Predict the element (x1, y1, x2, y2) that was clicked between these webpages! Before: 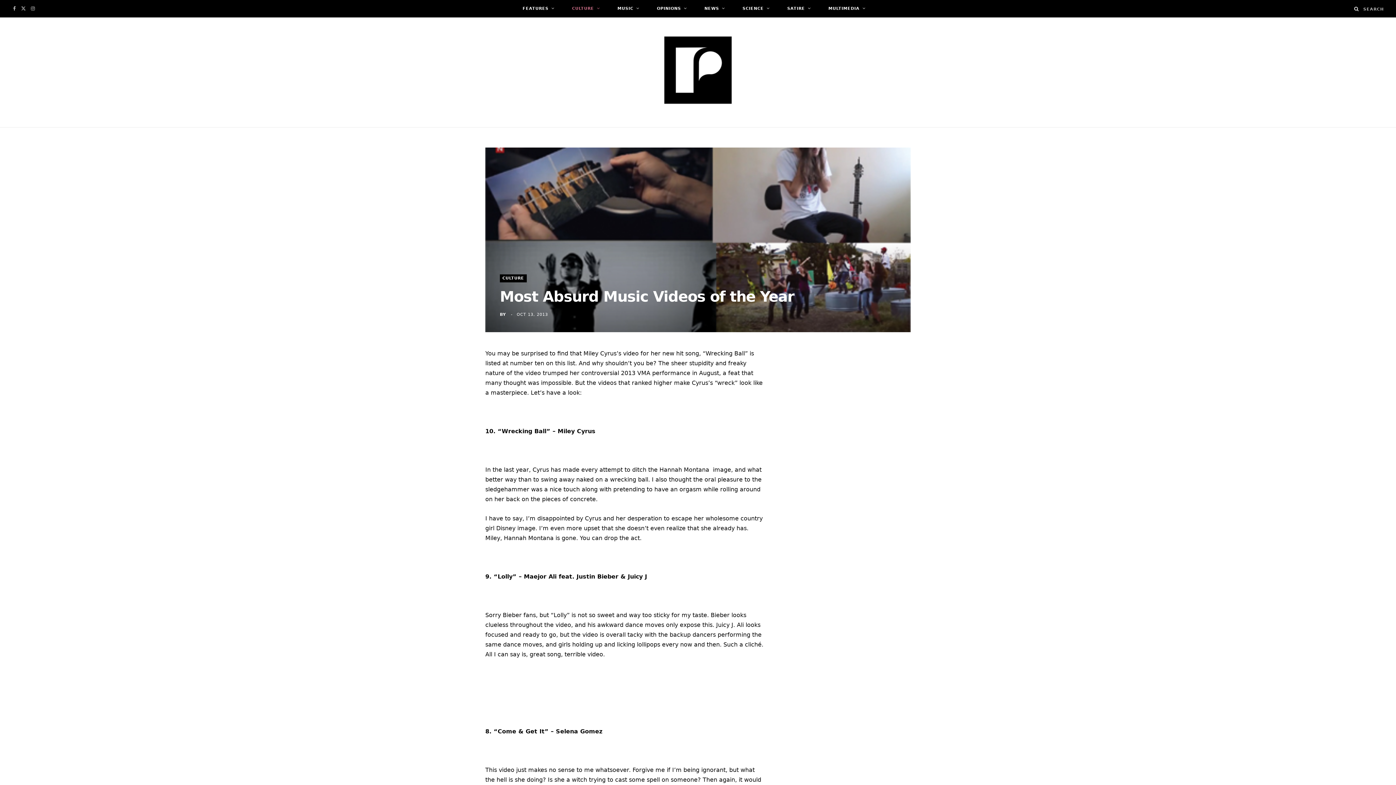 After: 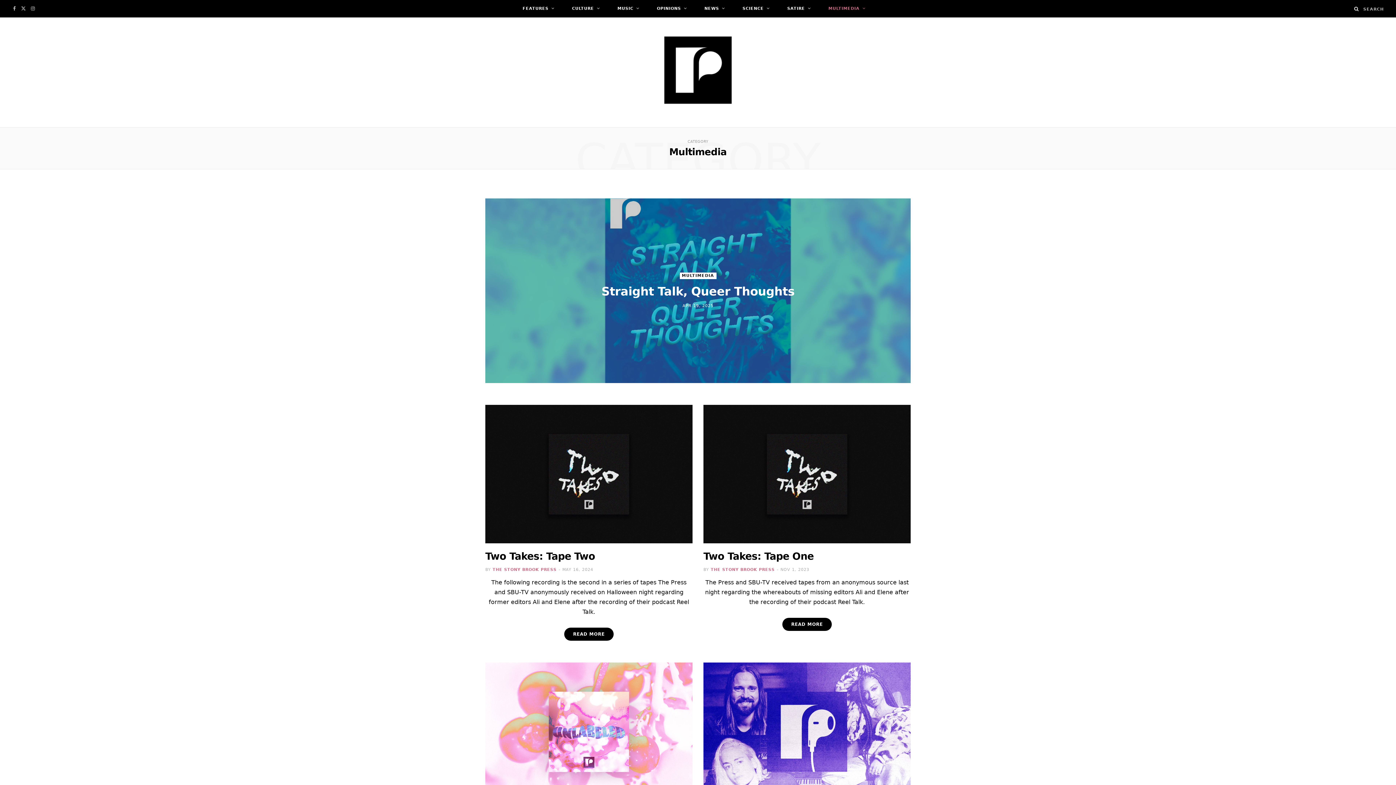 Action: bbox: (821, 0, 873, 17) label: MULTIMEDIA